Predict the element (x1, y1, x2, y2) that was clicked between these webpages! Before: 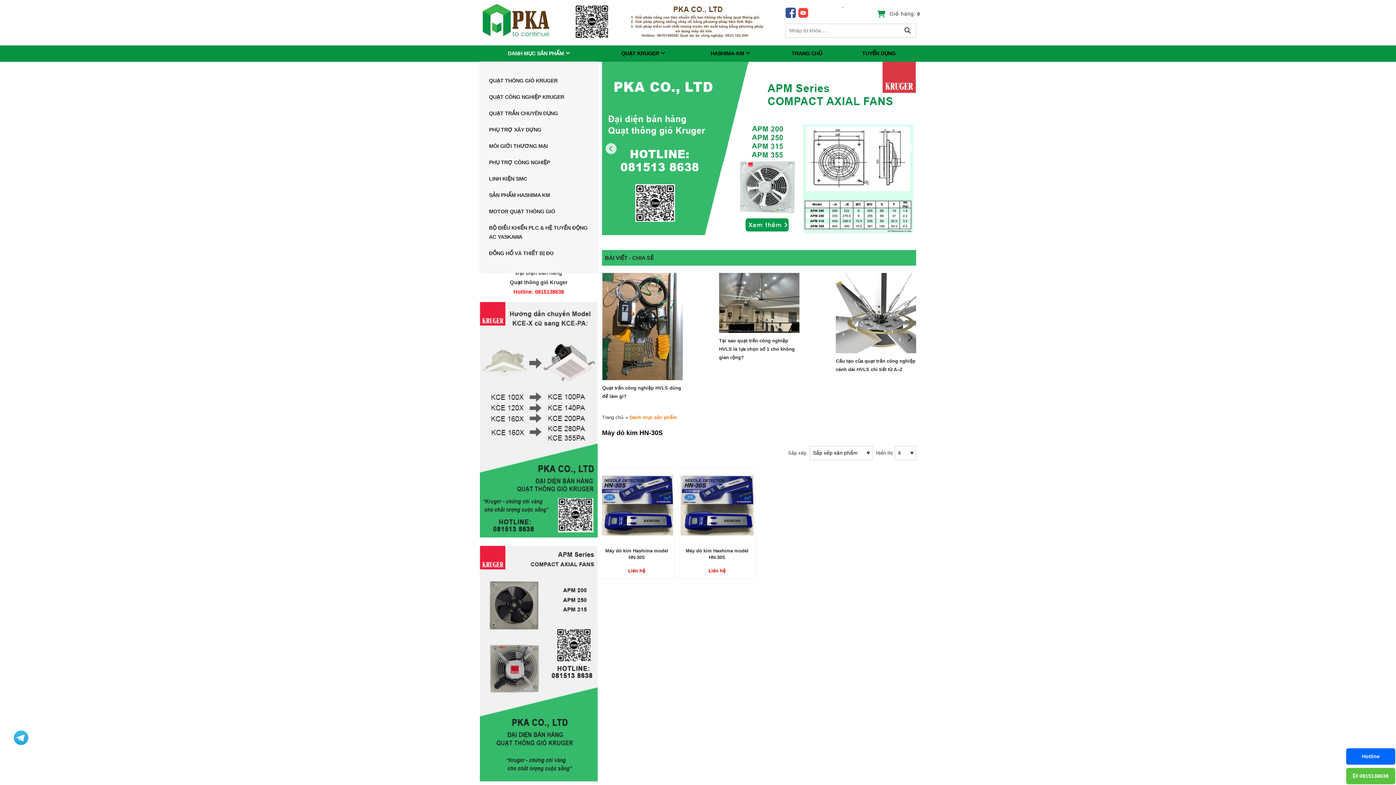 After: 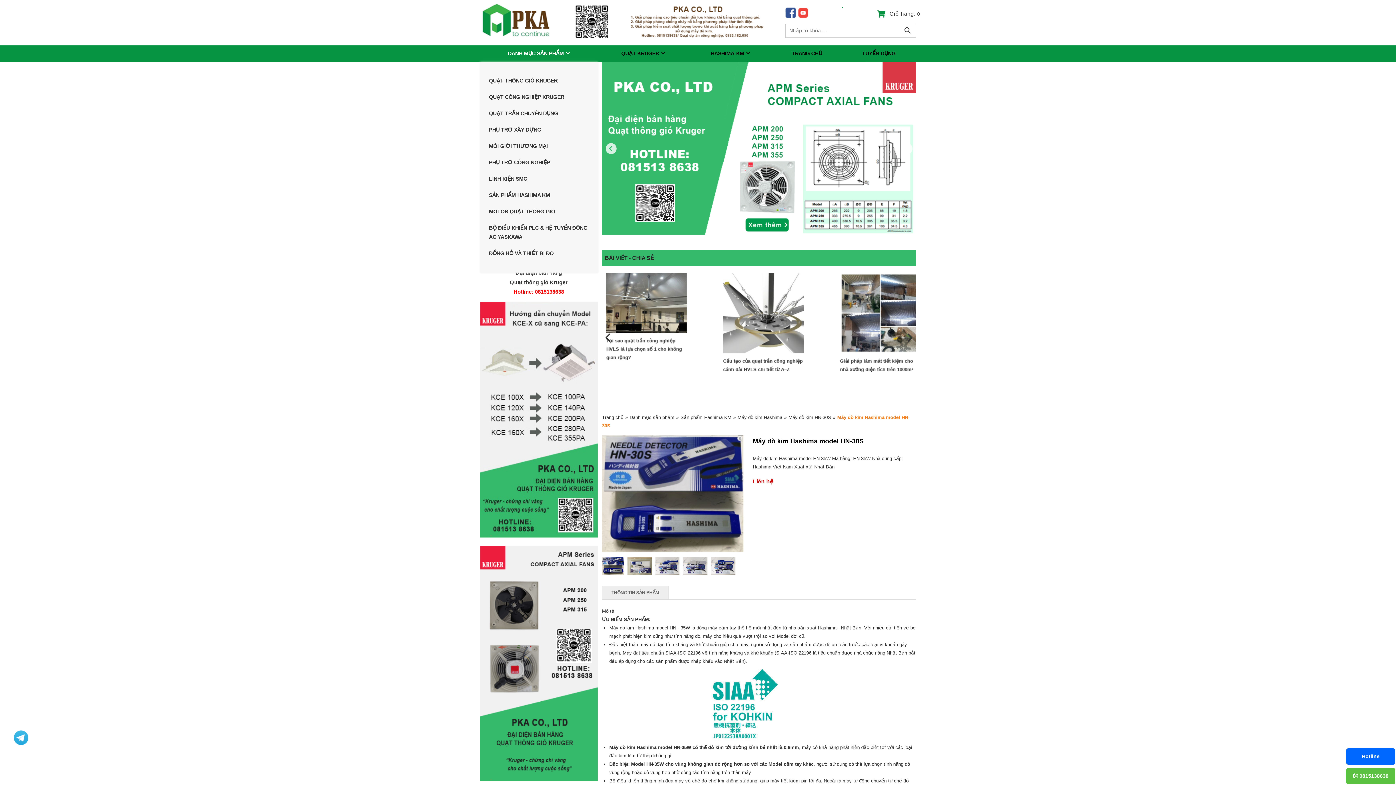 Action: label: Máy dò kim Hashima model HN-30S bbox: (685, 548, 748, 560)